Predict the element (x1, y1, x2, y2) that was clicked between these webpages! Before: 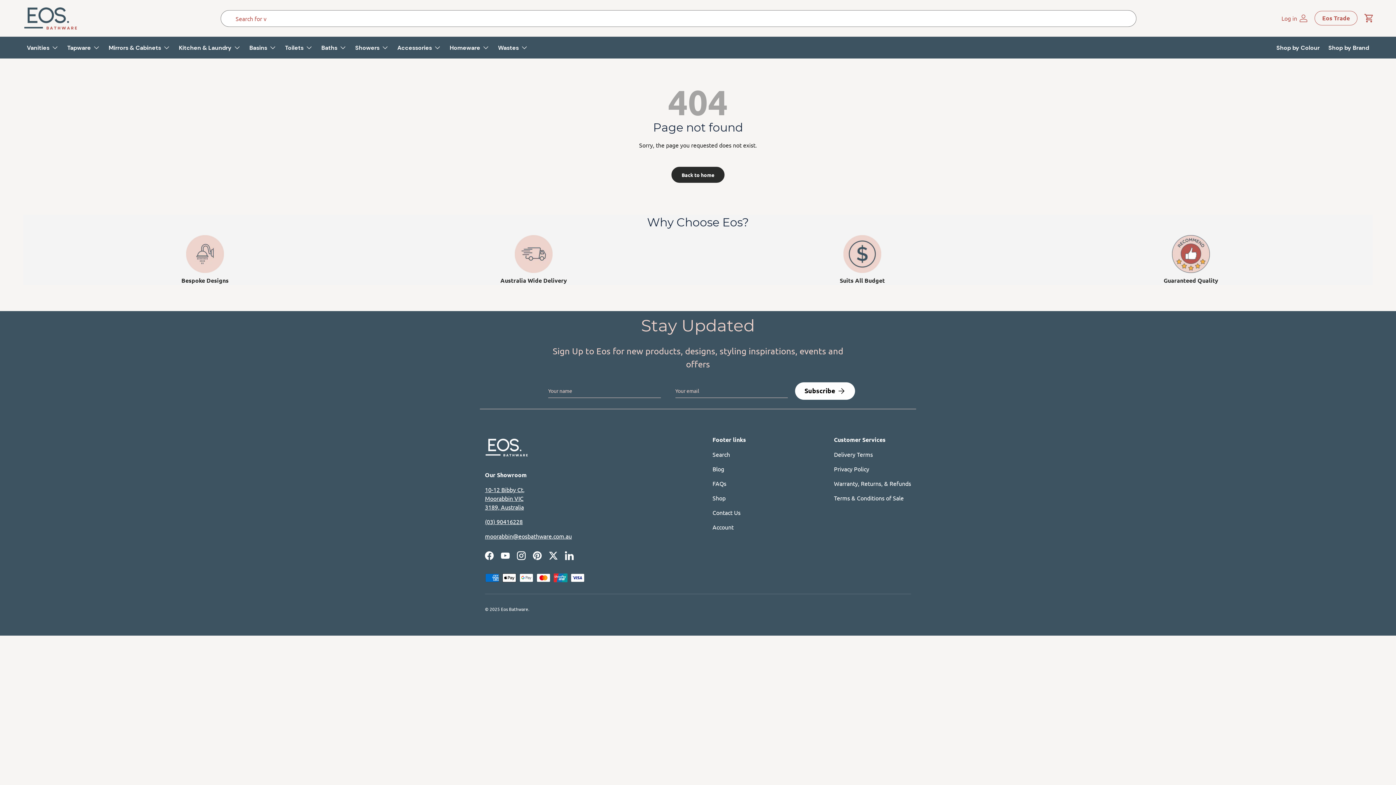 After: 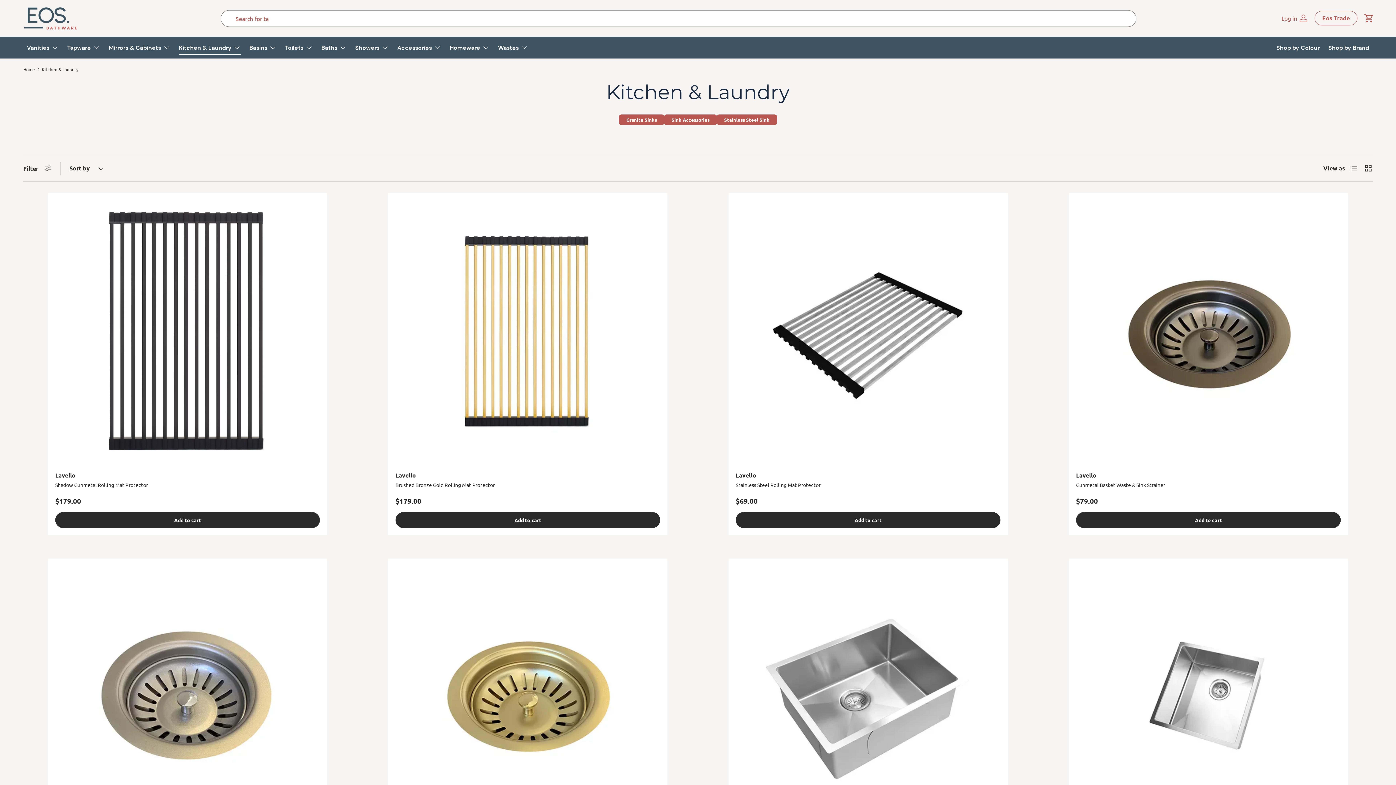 Action: label: Kitchen & Laundry bbox: (178, 40, 240, 54)